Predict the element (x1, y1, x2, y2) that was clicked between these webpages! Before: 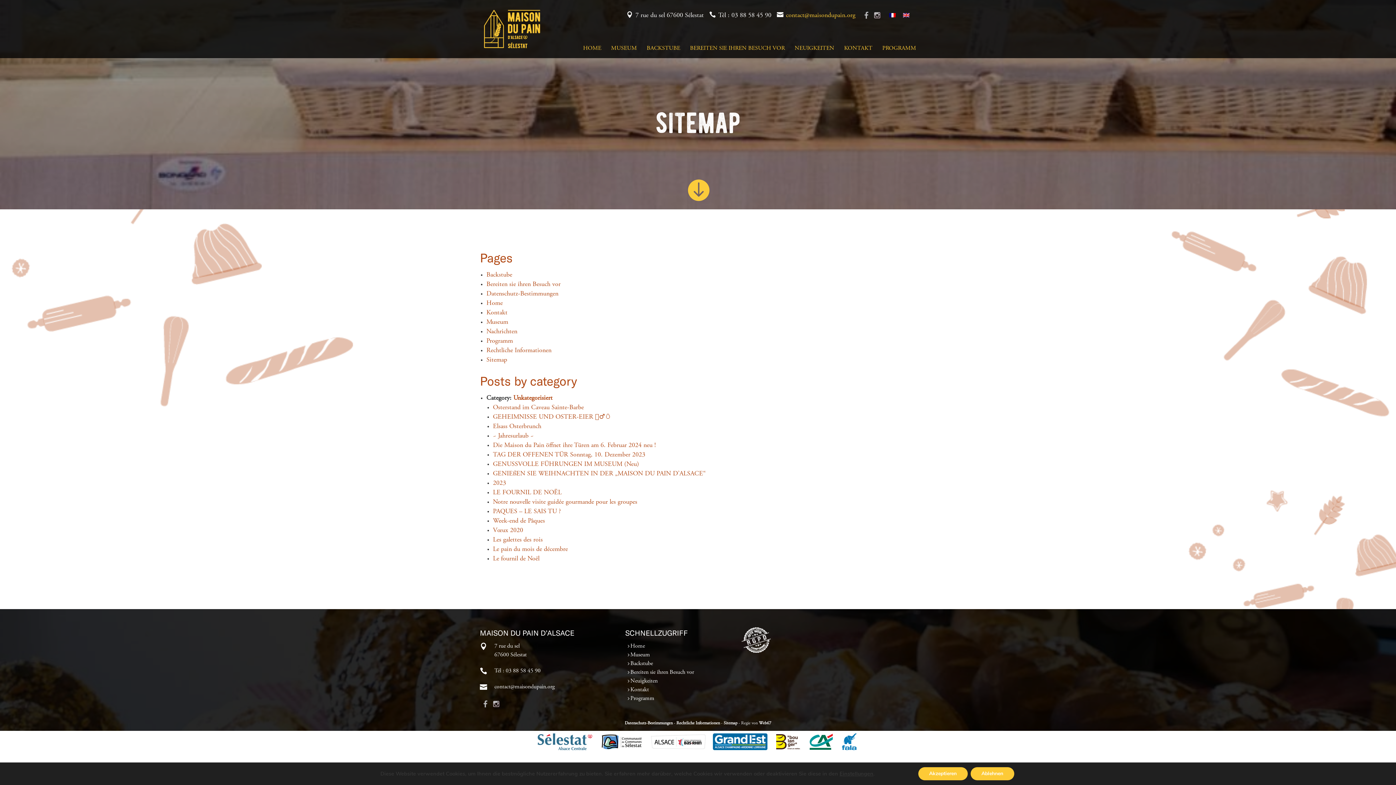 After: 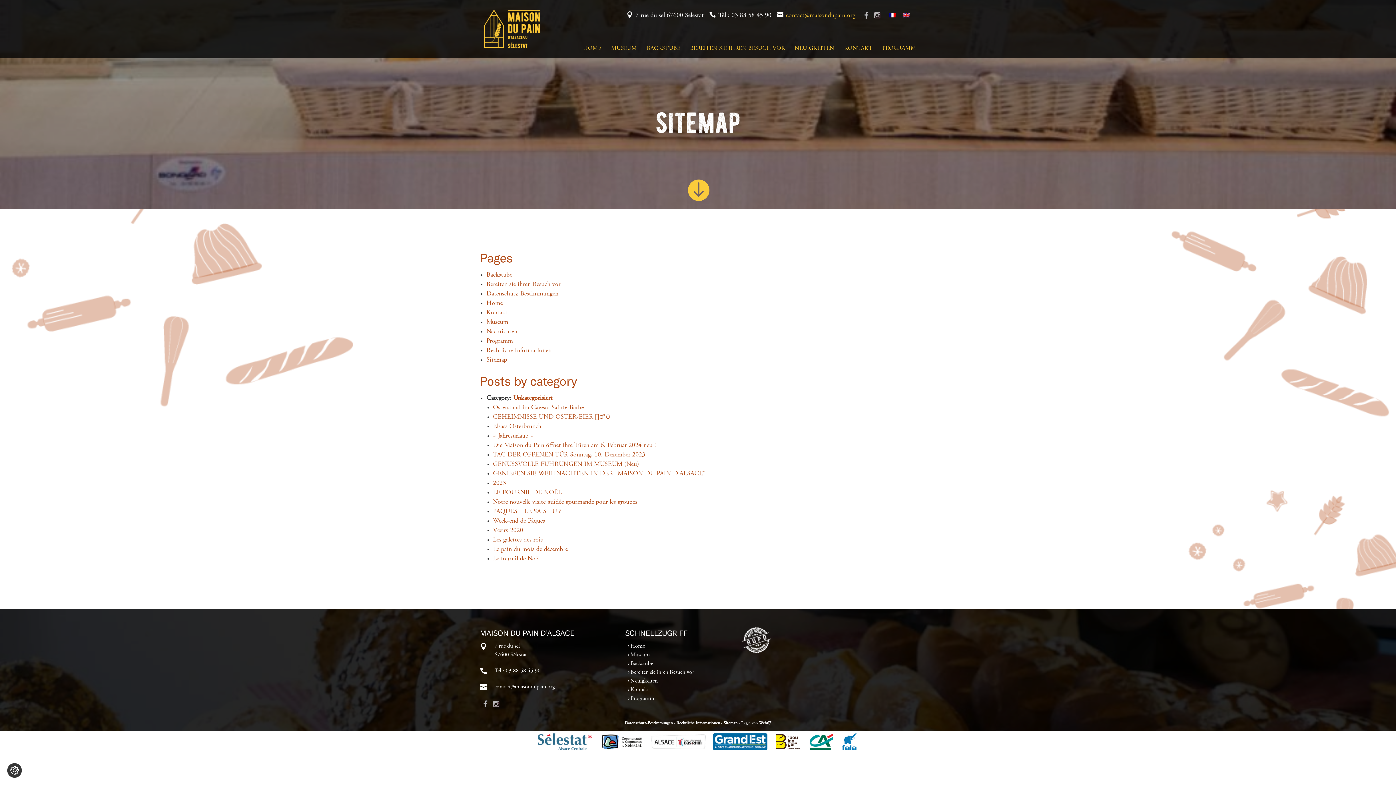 Action: bbox: (970, 767, 1014, 780) label: Ablehnen